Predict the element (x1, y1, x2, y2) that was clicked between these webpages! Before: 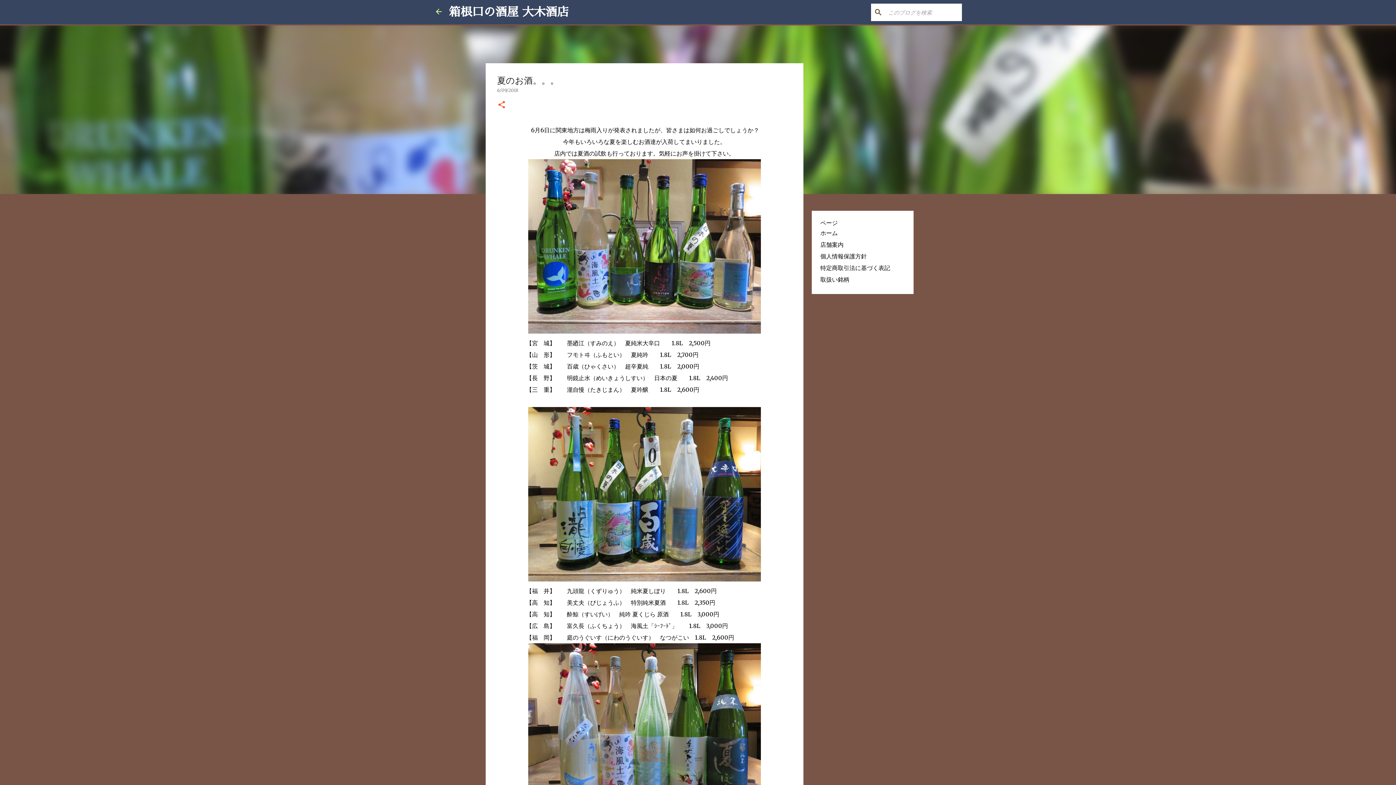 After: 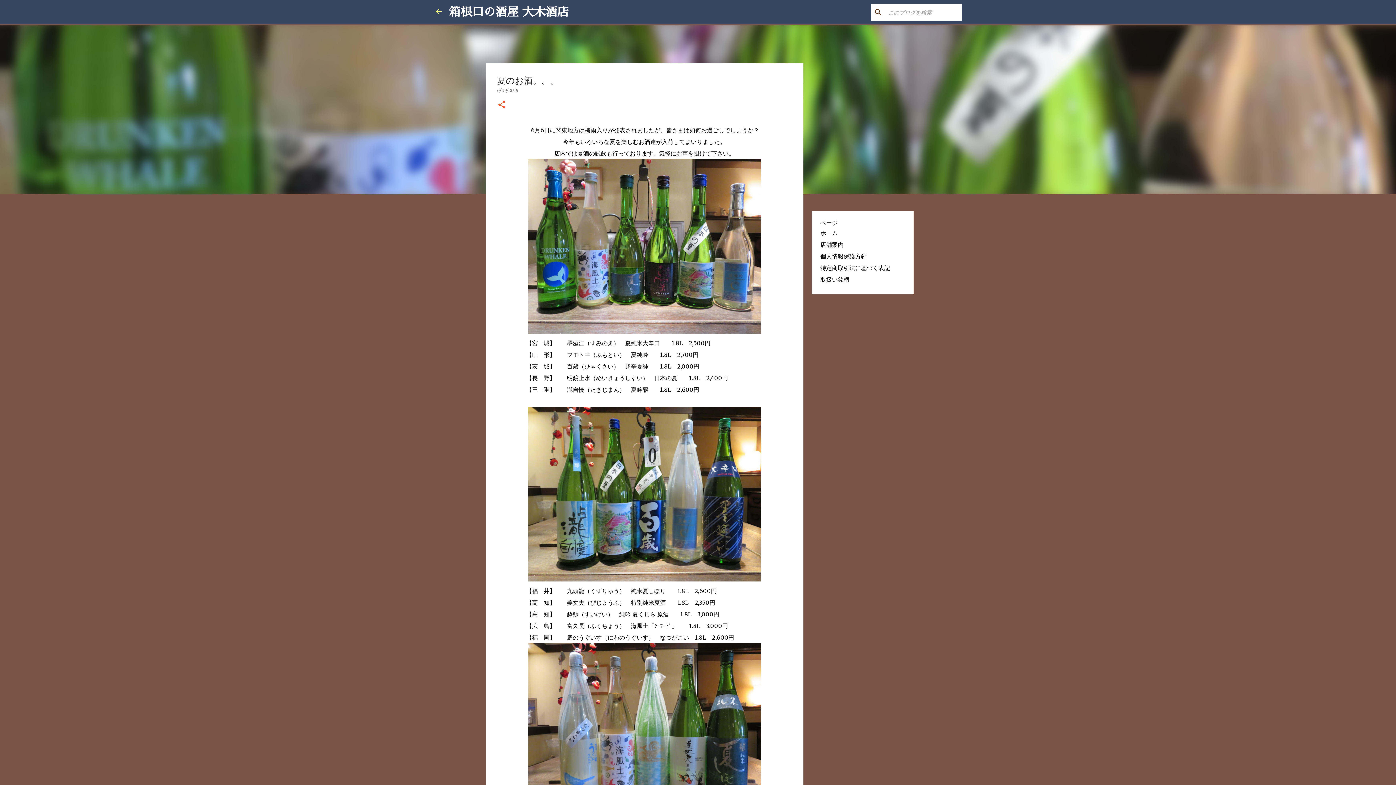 Action: bbox: (497, 87, 518, 93) label: 6/09/2018